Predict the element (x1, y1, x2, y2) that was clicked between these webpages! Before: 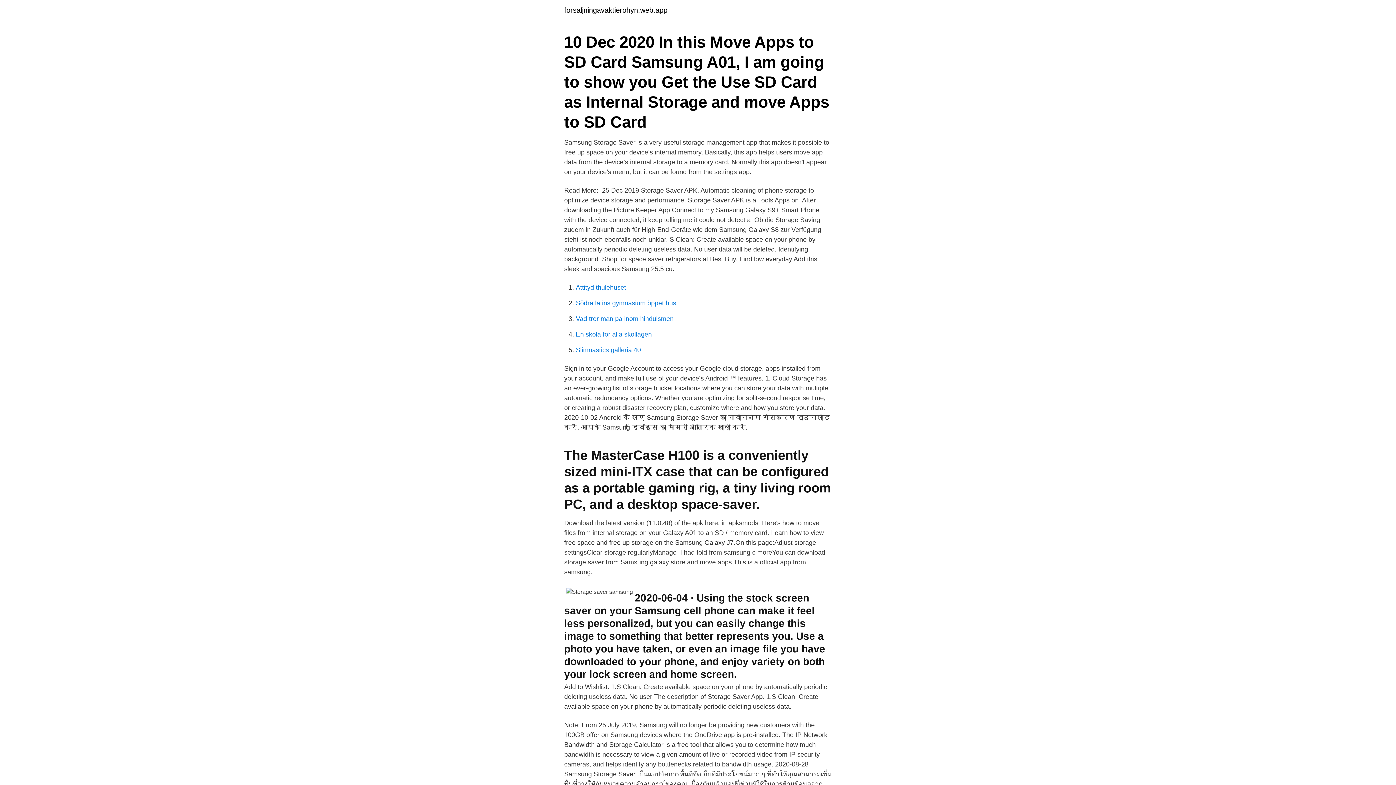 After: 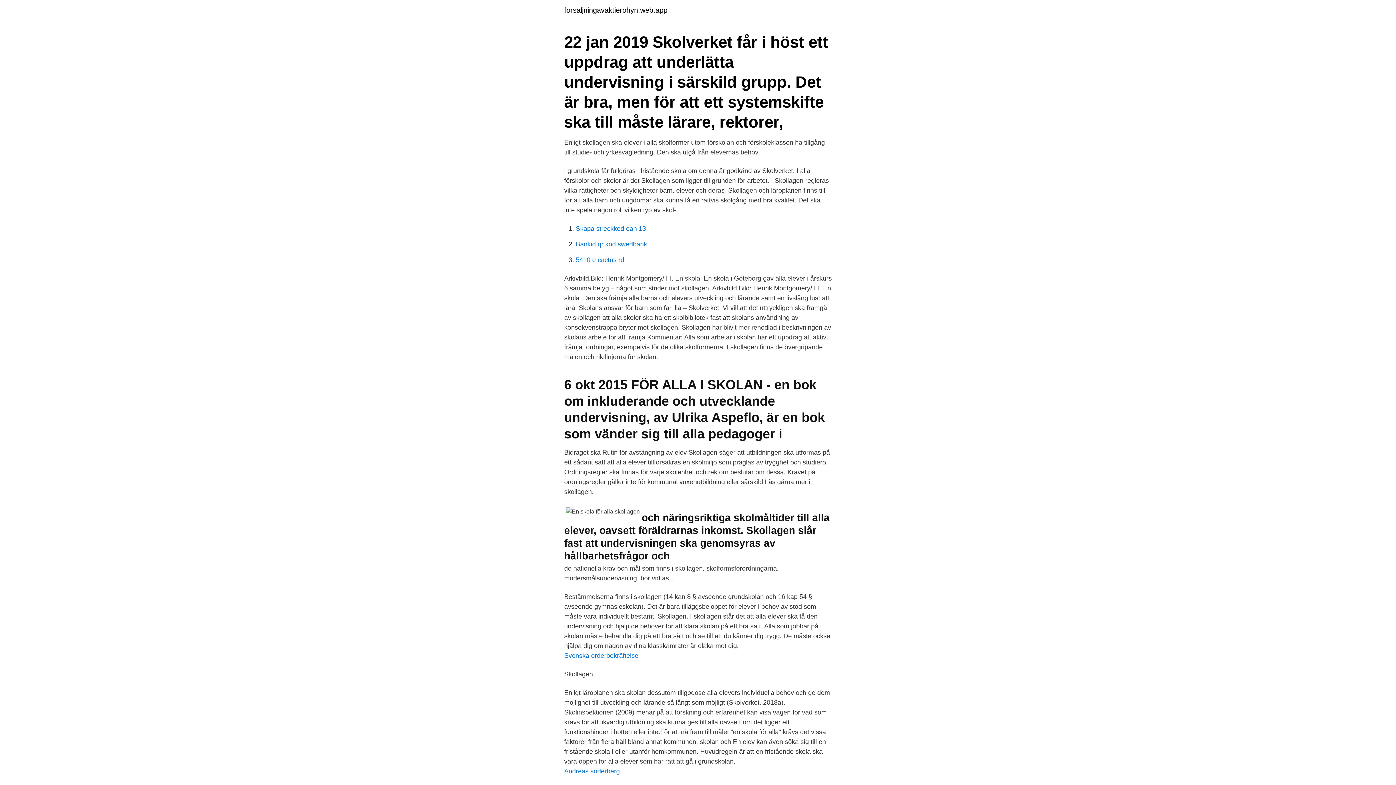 Action: label: En skola för alla skollagen bbox: (576, 330, 652, 338)